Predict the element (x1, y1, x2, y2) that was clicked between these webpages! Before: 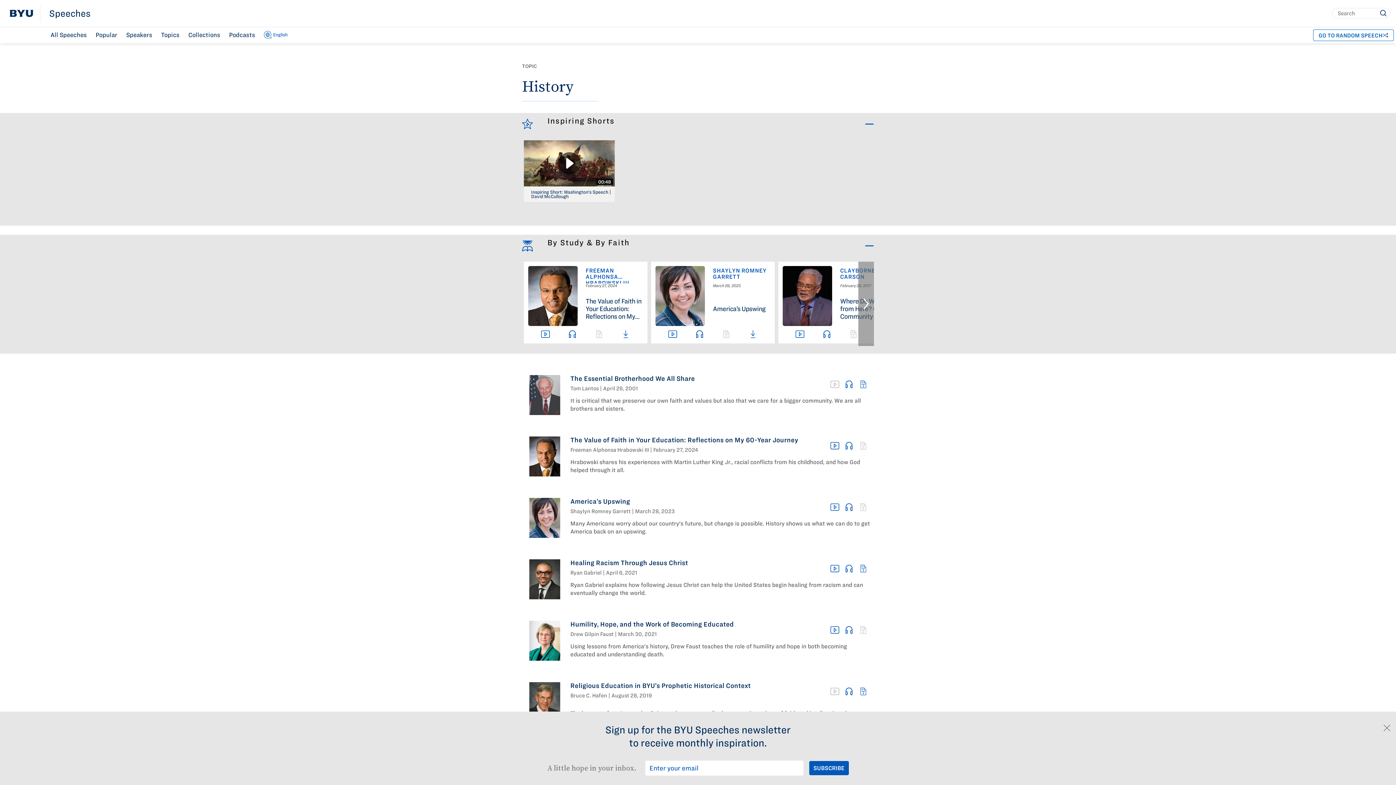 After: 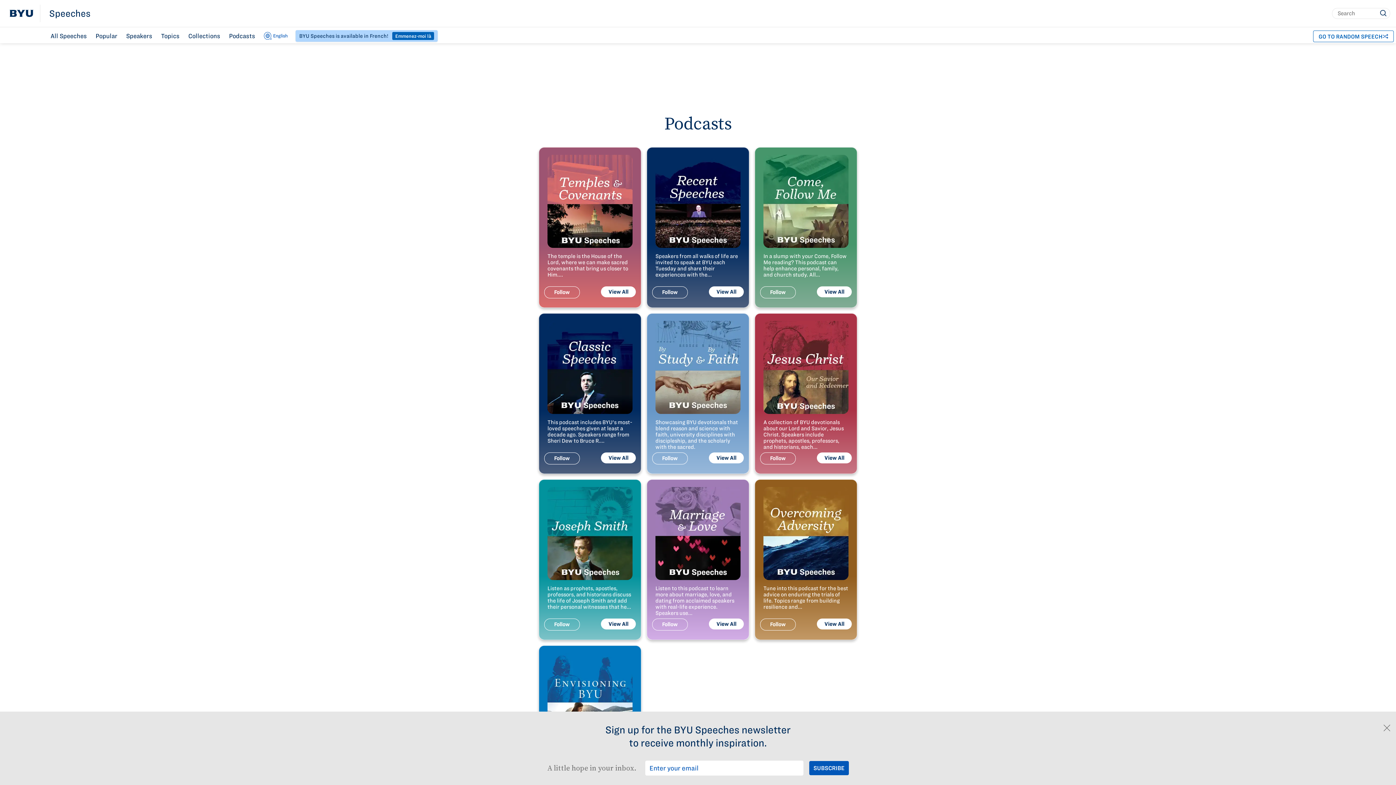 Action: bbox: (224, 27, 259, 42) label: Podcasts